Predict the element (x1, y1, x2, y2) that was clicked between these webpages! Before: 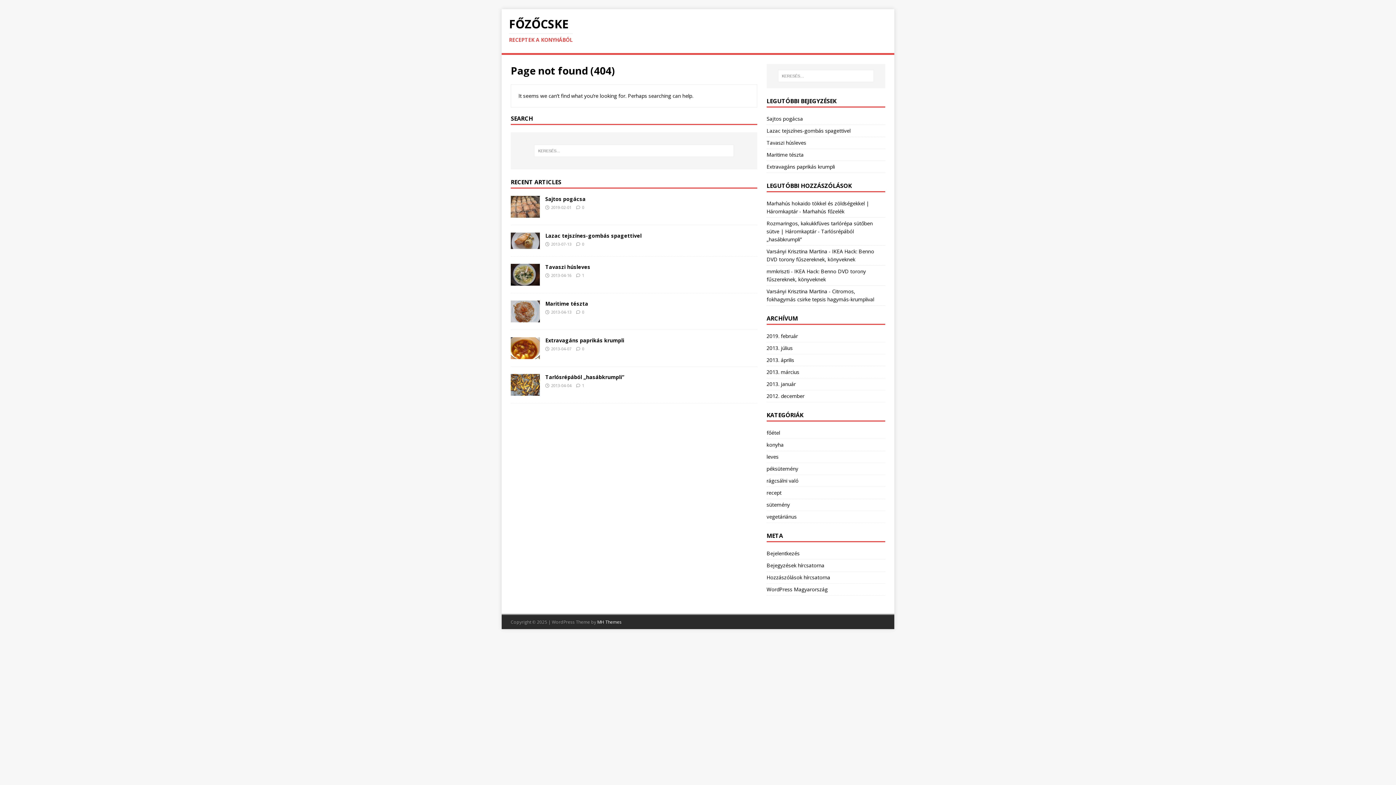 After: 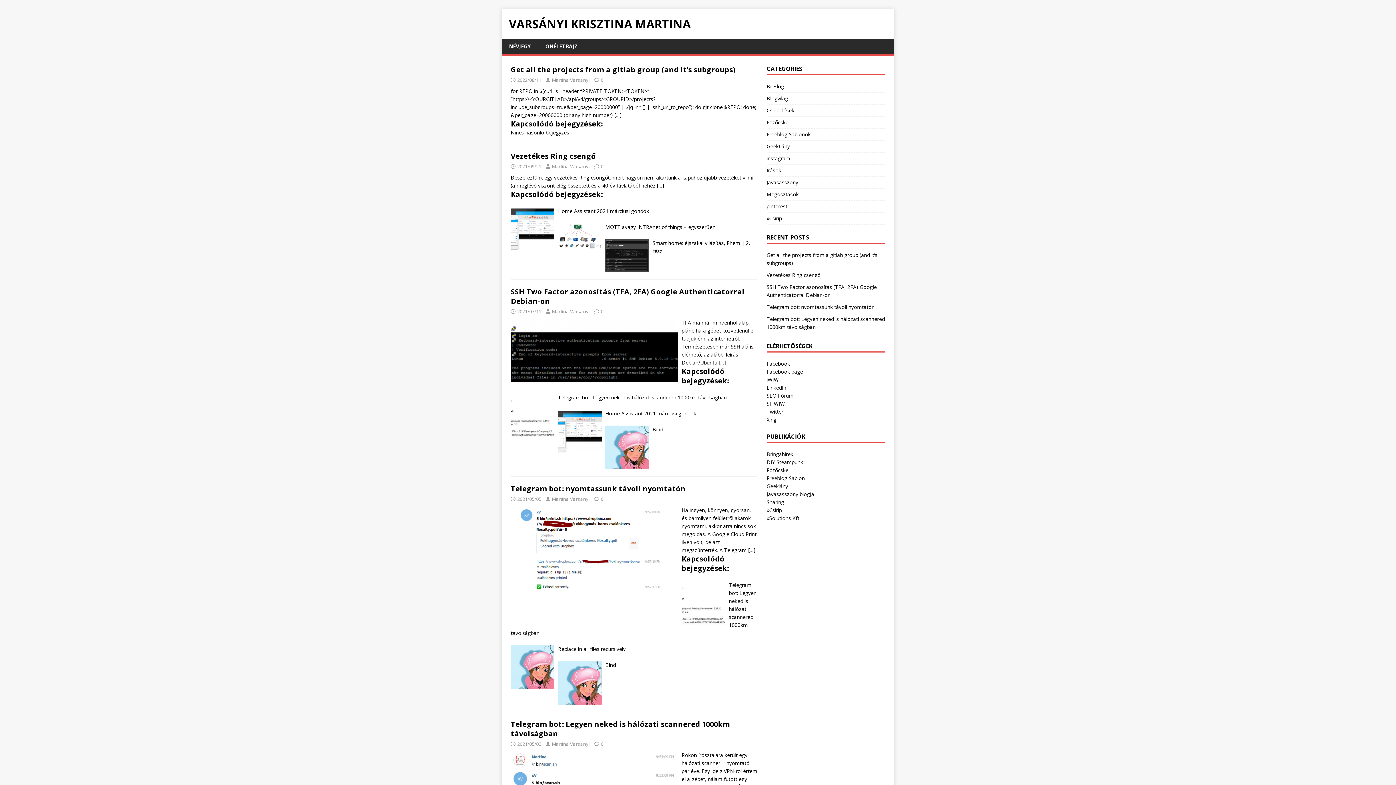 Action: bbox: (766, 247, 827, 254) label: Varsányi Krisztina Martina